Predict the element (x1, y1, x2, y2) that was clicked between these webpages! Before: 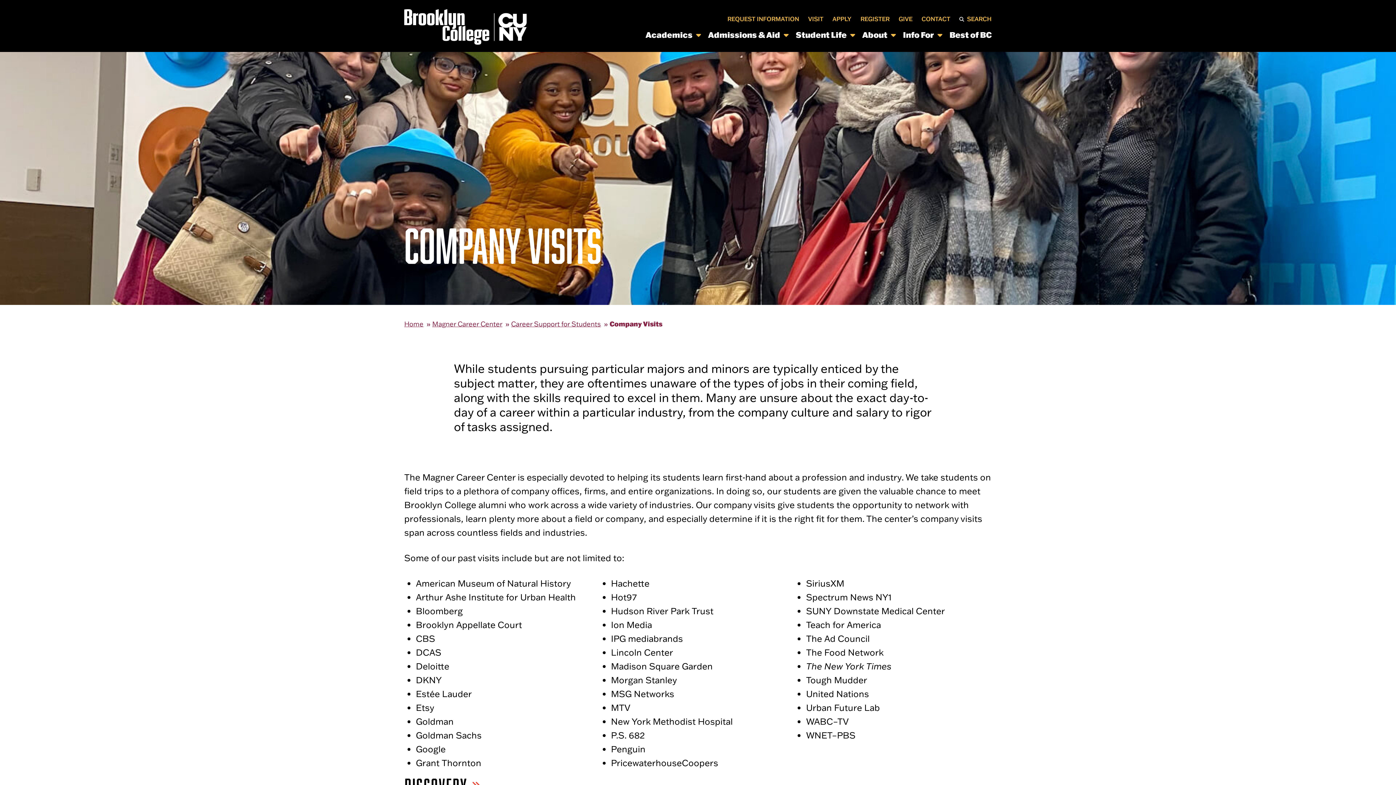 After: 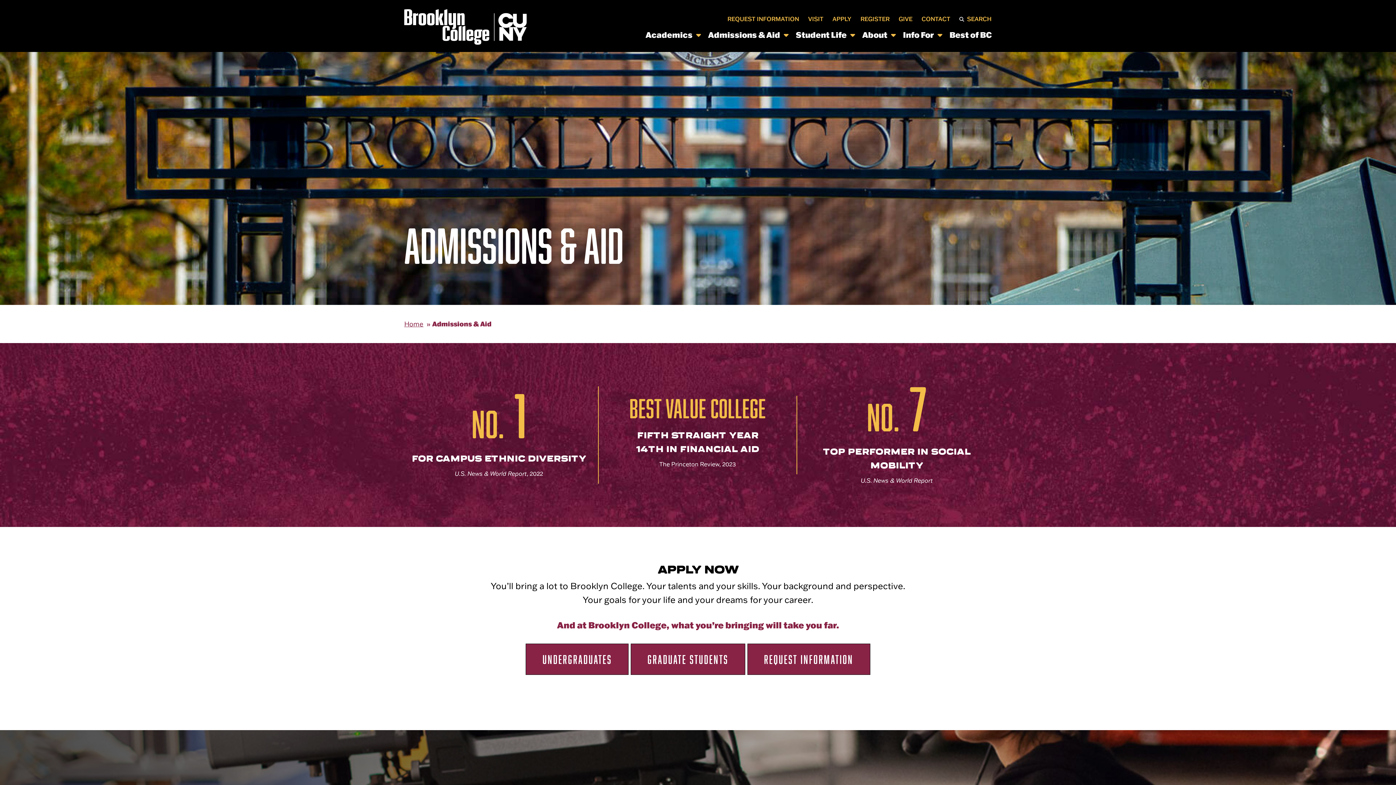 Action: bbox: (708, 28, 788, 41) label: Admissions & Aid